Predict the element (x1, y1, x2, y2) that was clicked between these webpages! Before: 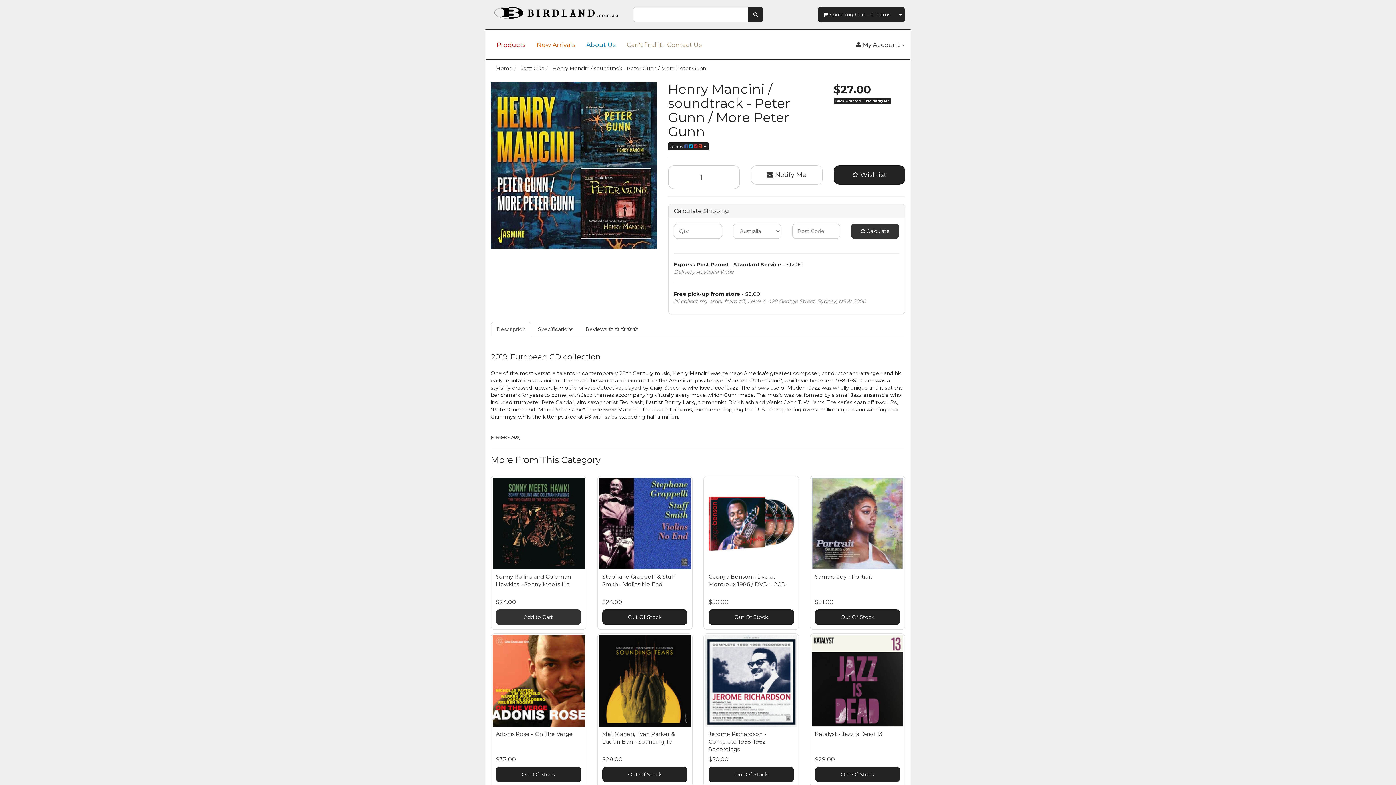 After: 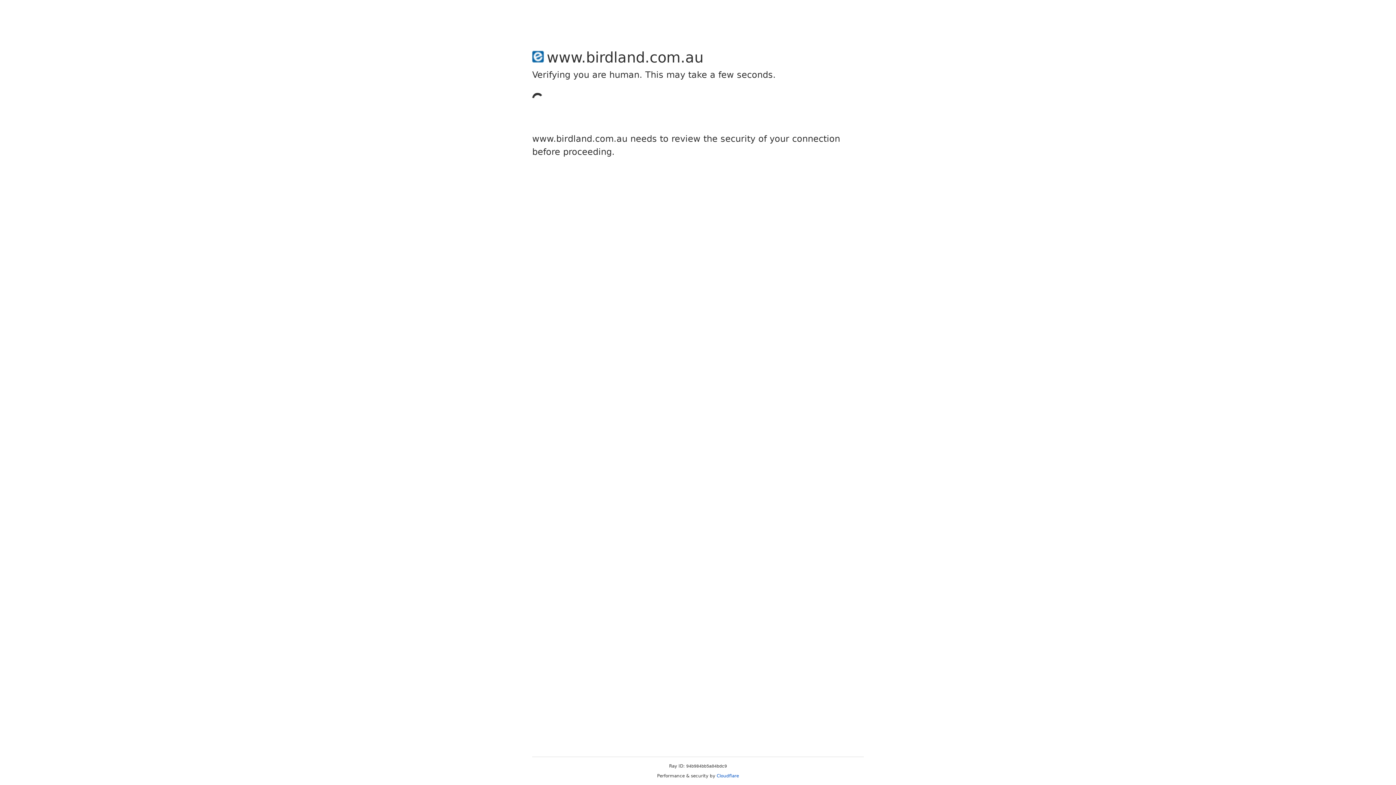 Action: bbox: (748, 6, 763, 22)